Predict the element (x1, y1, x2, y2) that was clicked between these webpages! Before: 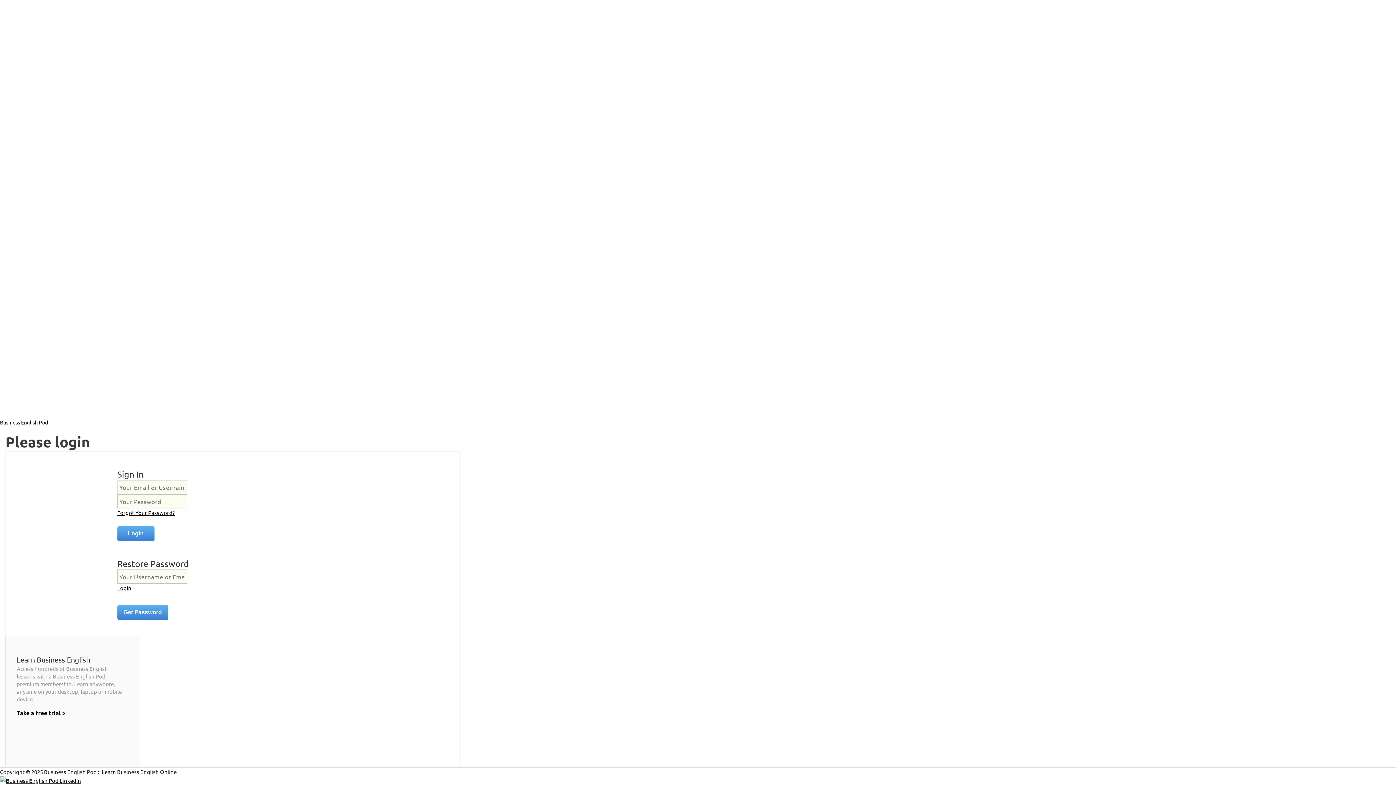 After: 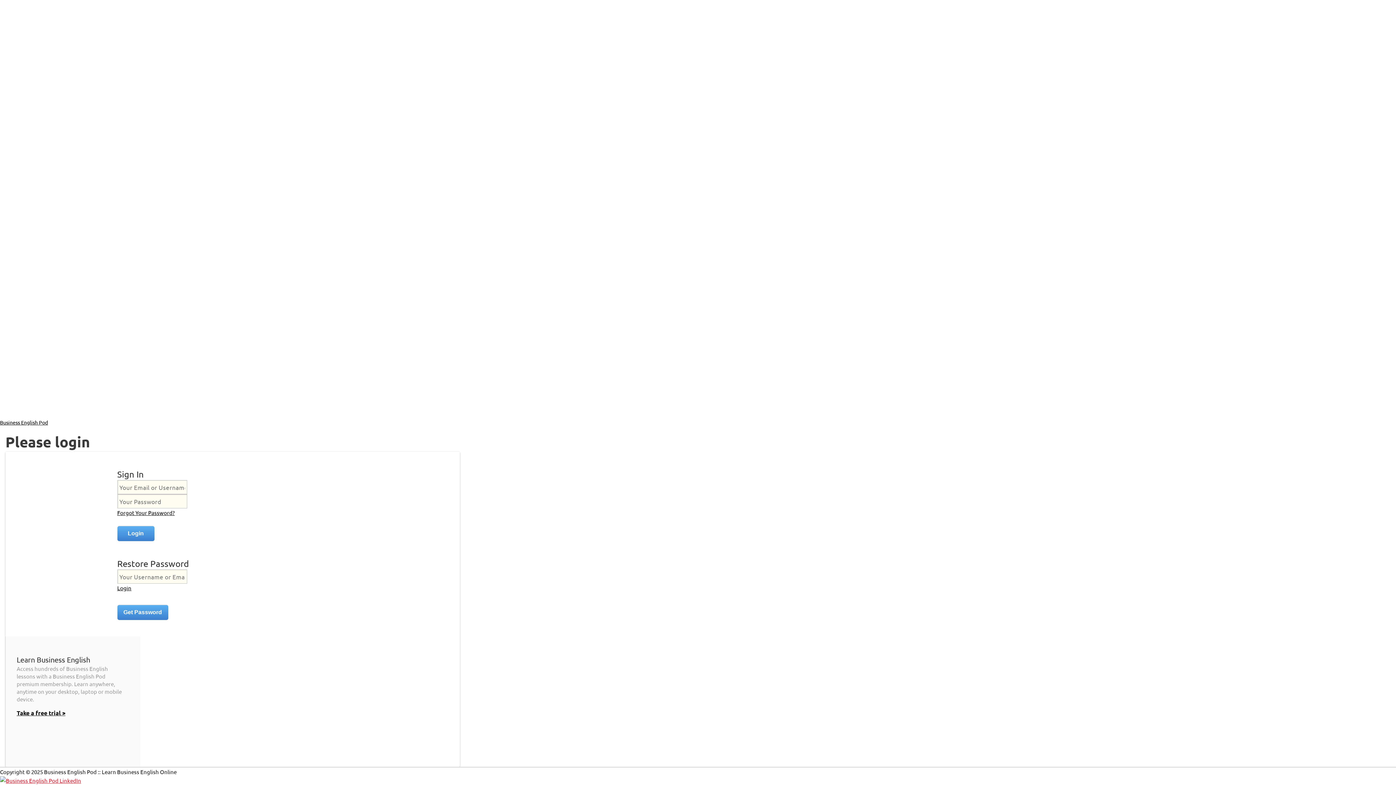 Action: bbox: (0, 777, 81, 784)